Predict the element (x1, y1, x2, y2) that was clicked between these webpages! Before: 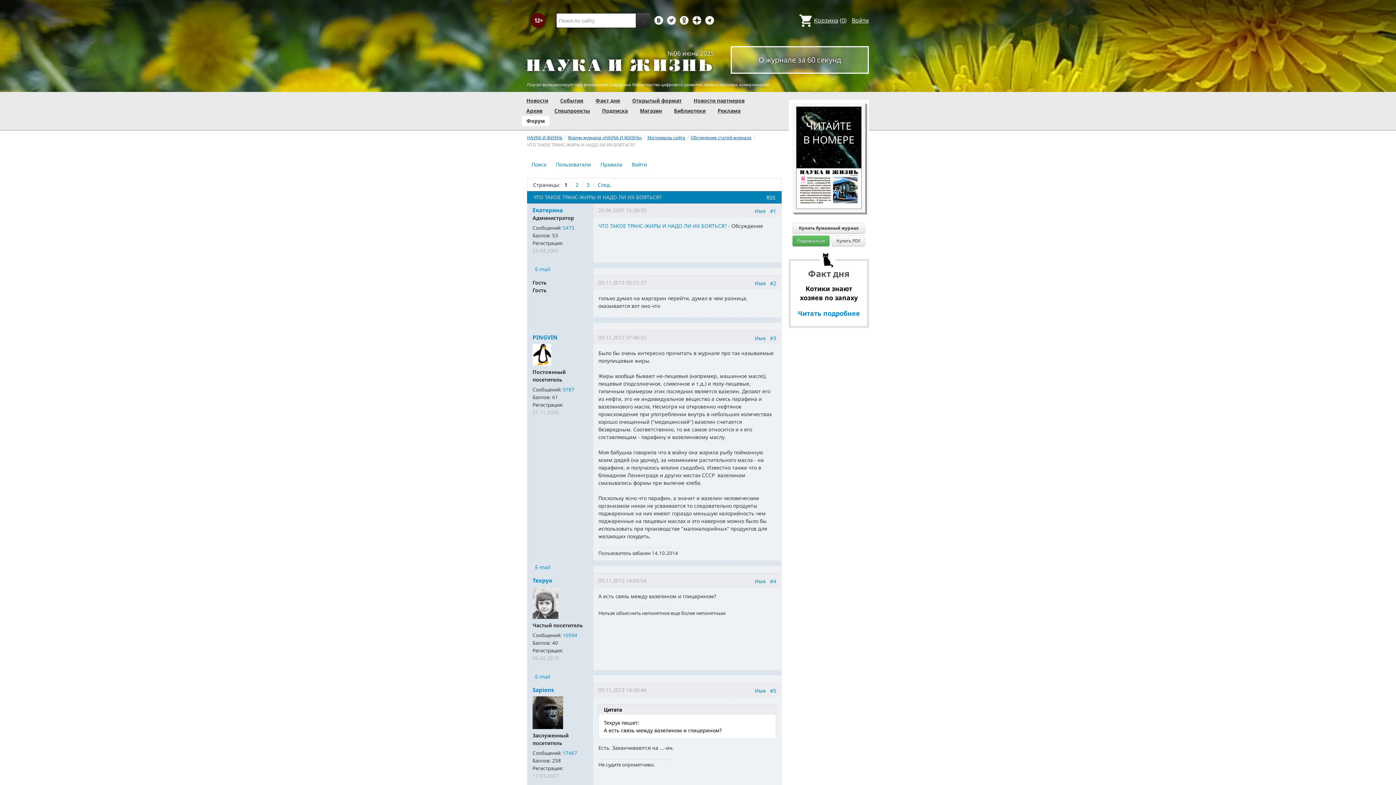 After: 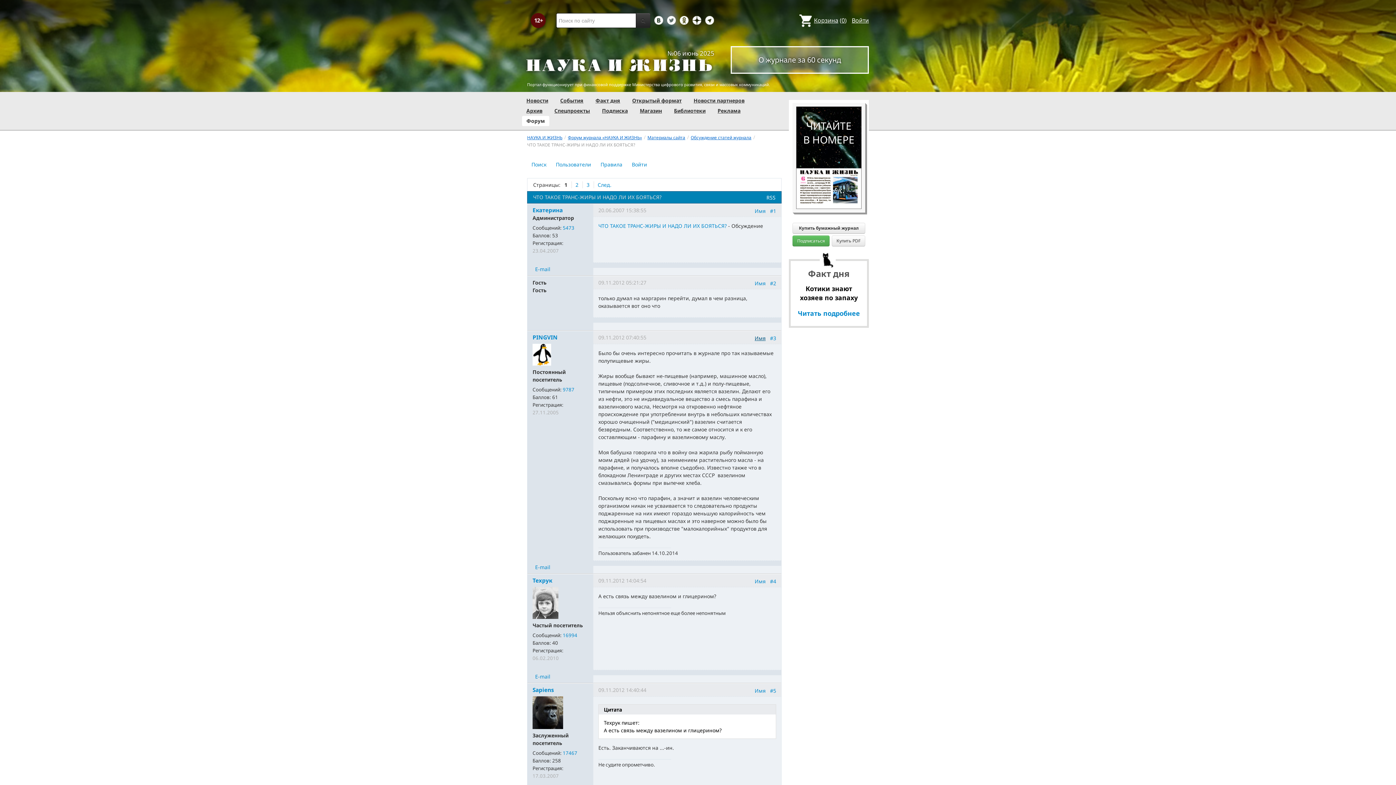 Action: label: Имя bbox: (754, 334, 765, 341)